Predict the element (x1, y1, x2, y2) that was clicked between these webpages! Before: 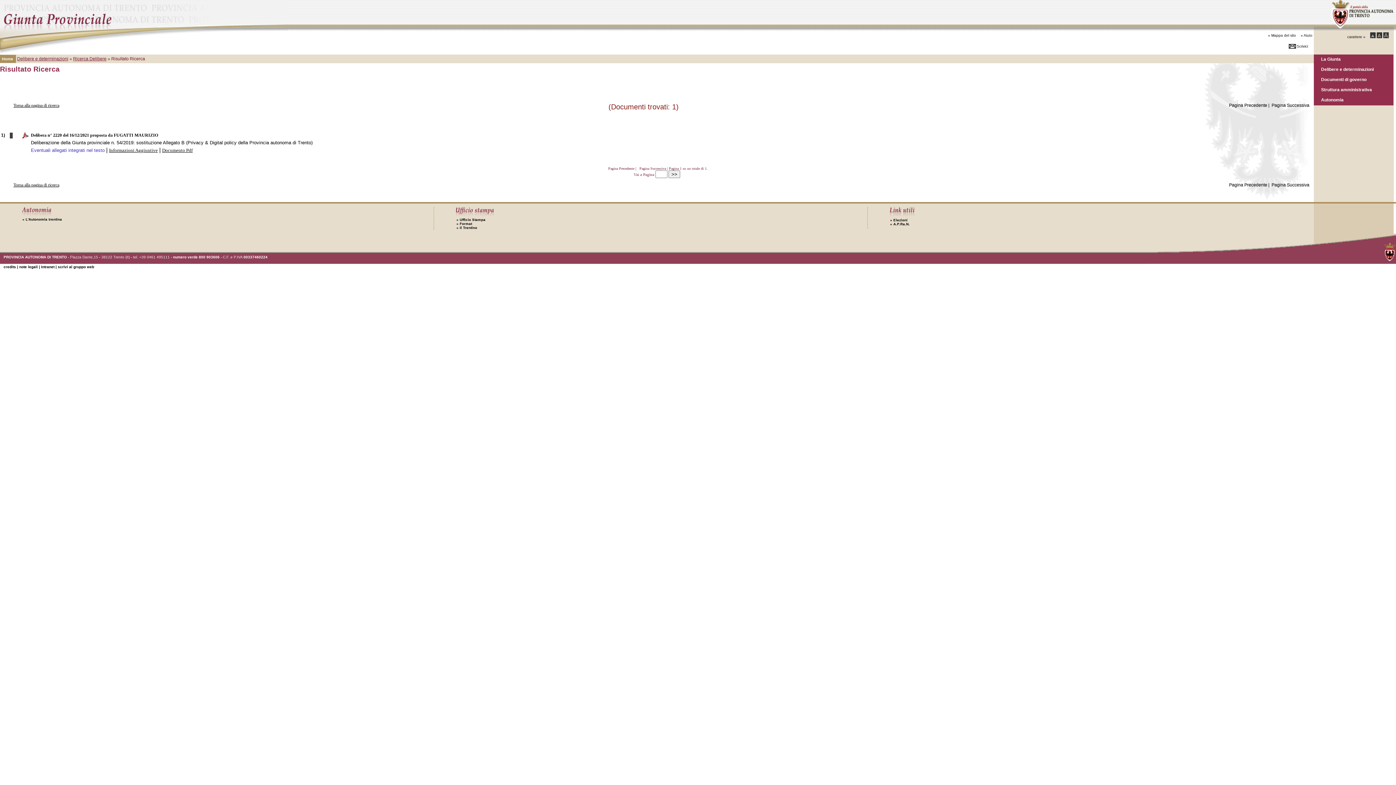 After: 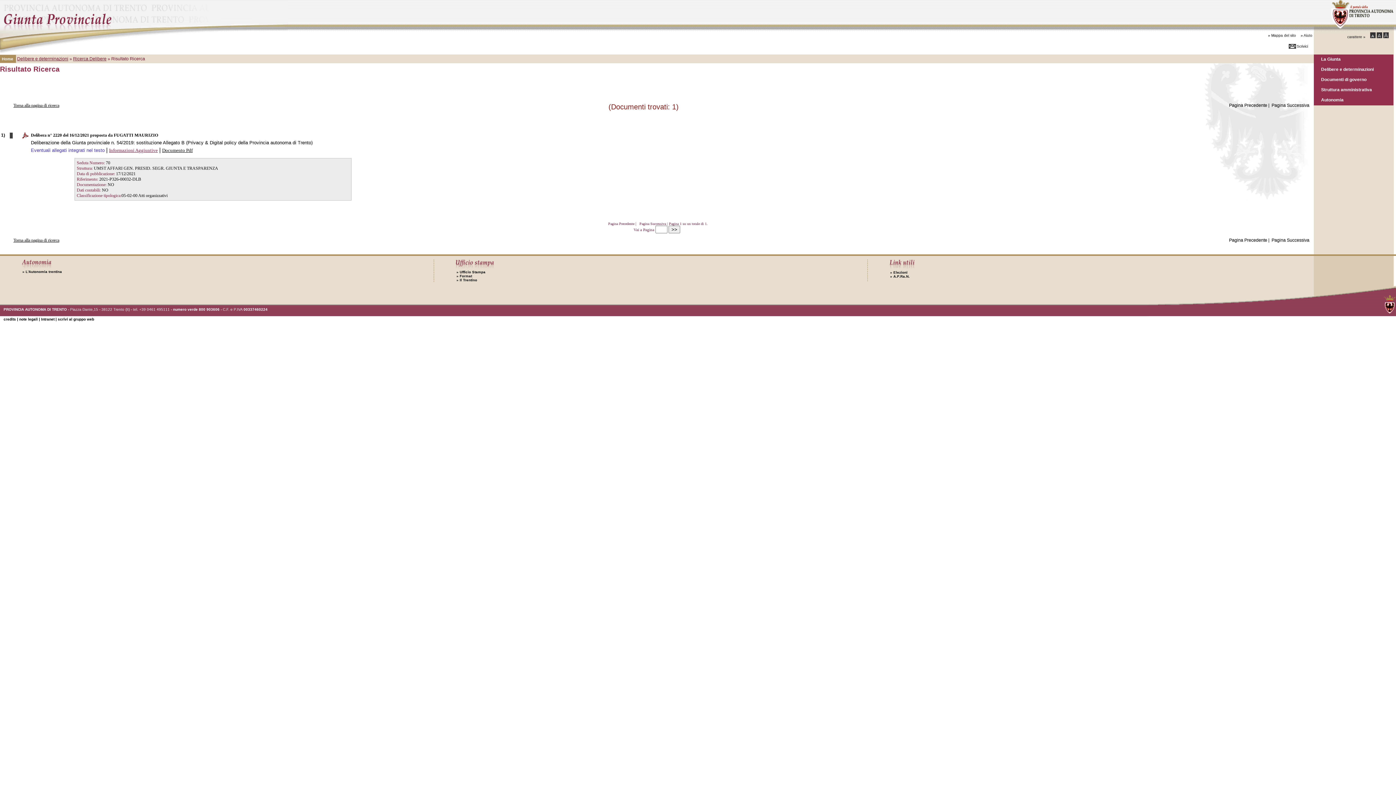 Action: bbox: (109, 147, 157, 153) label: Informazioni Aggiuntive